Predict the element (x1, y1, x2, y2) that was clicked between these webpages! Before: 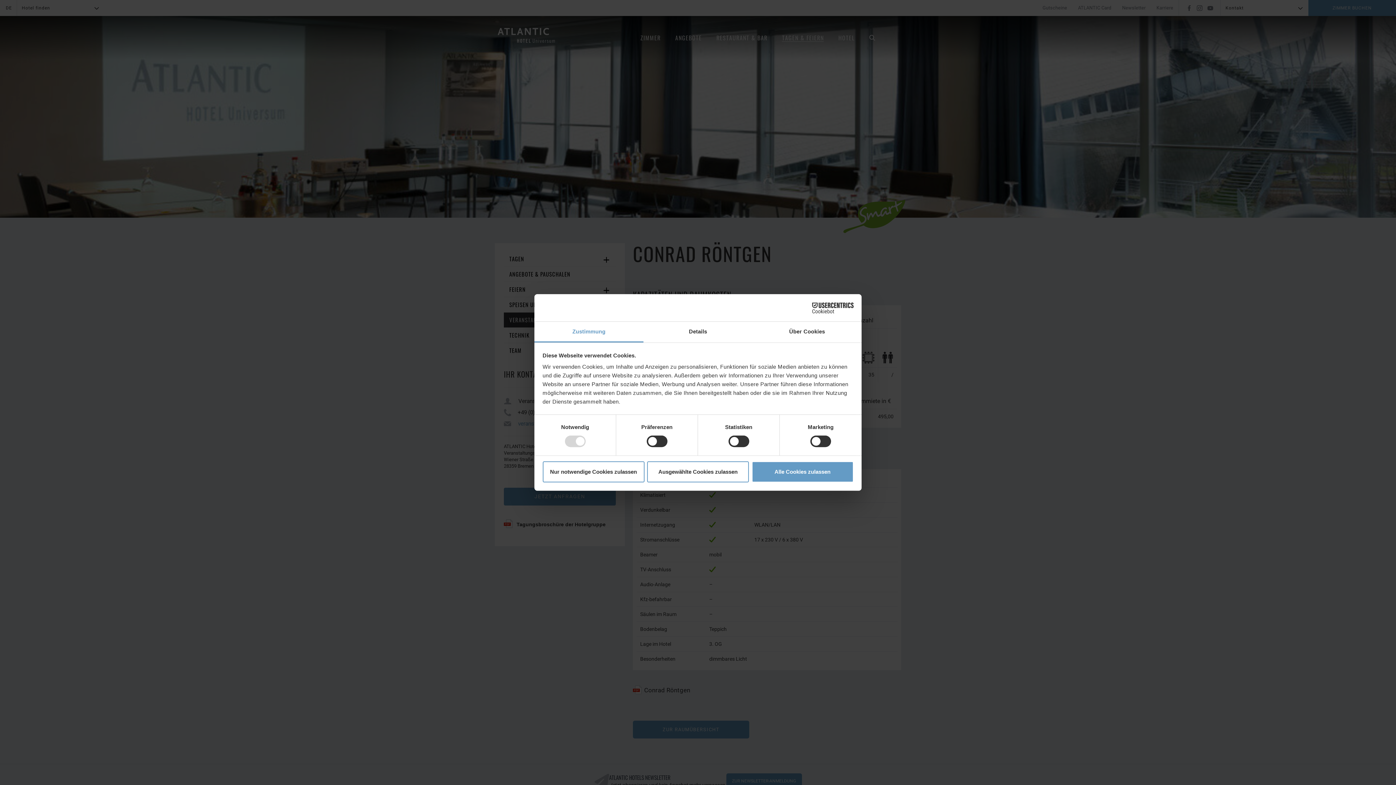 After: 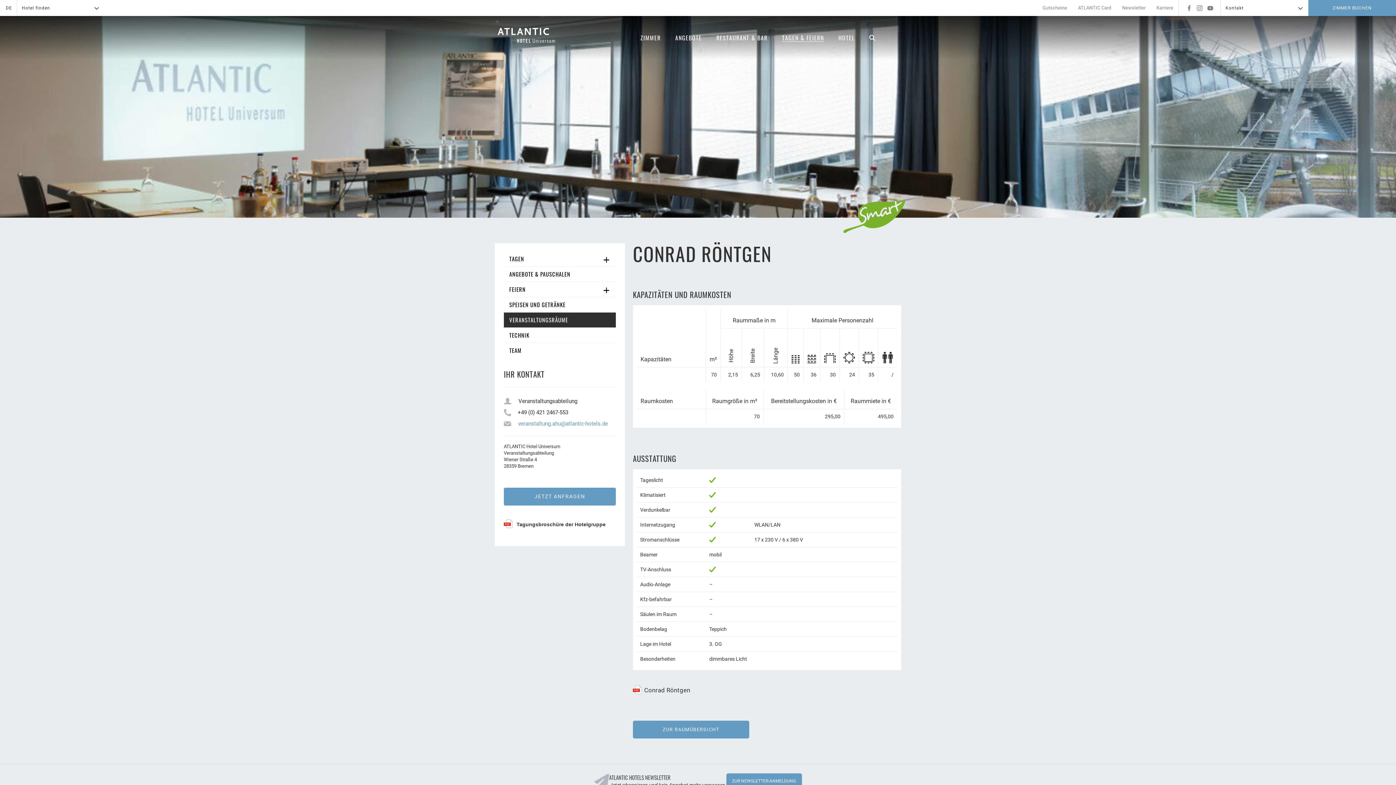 Action: bbox: (751, 461, 853, 482) label: Alle Cookies zulassen